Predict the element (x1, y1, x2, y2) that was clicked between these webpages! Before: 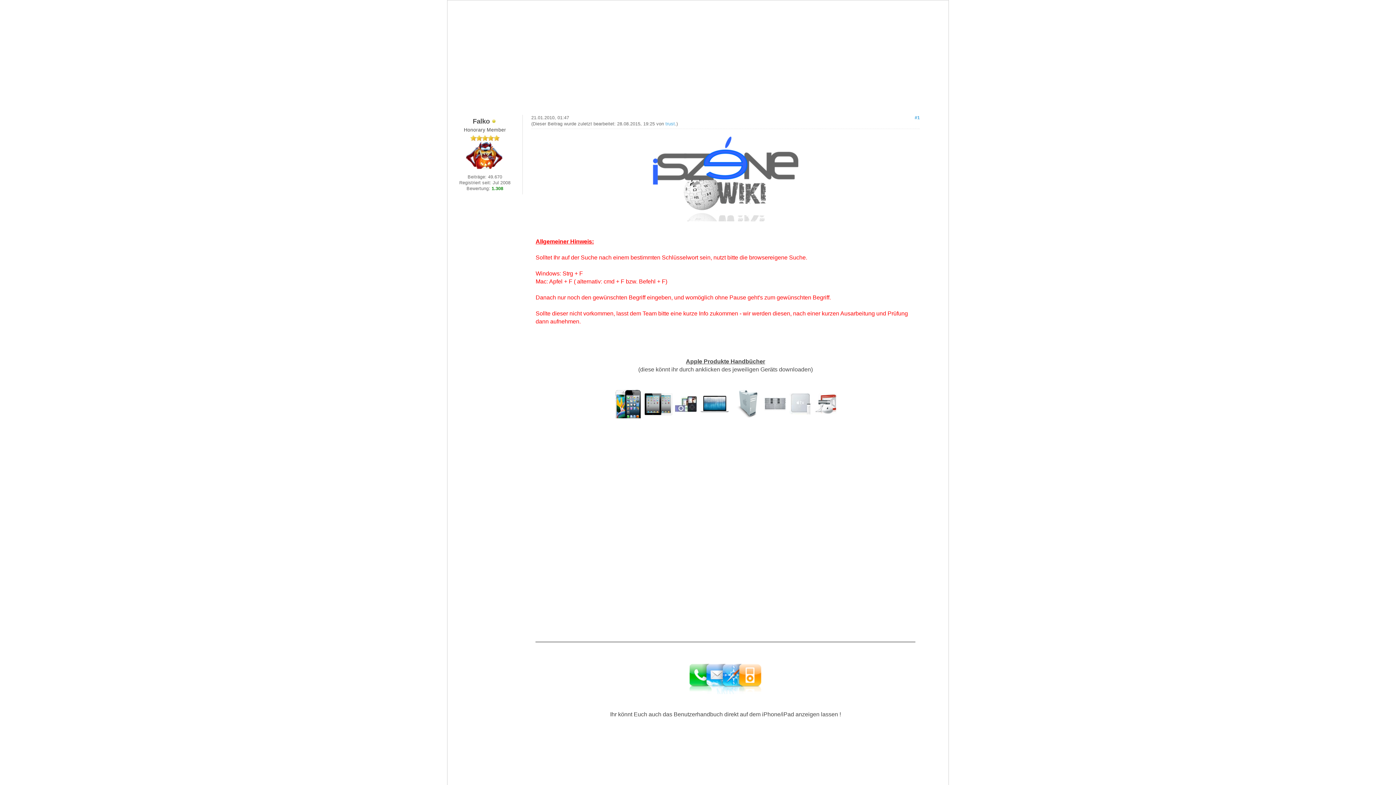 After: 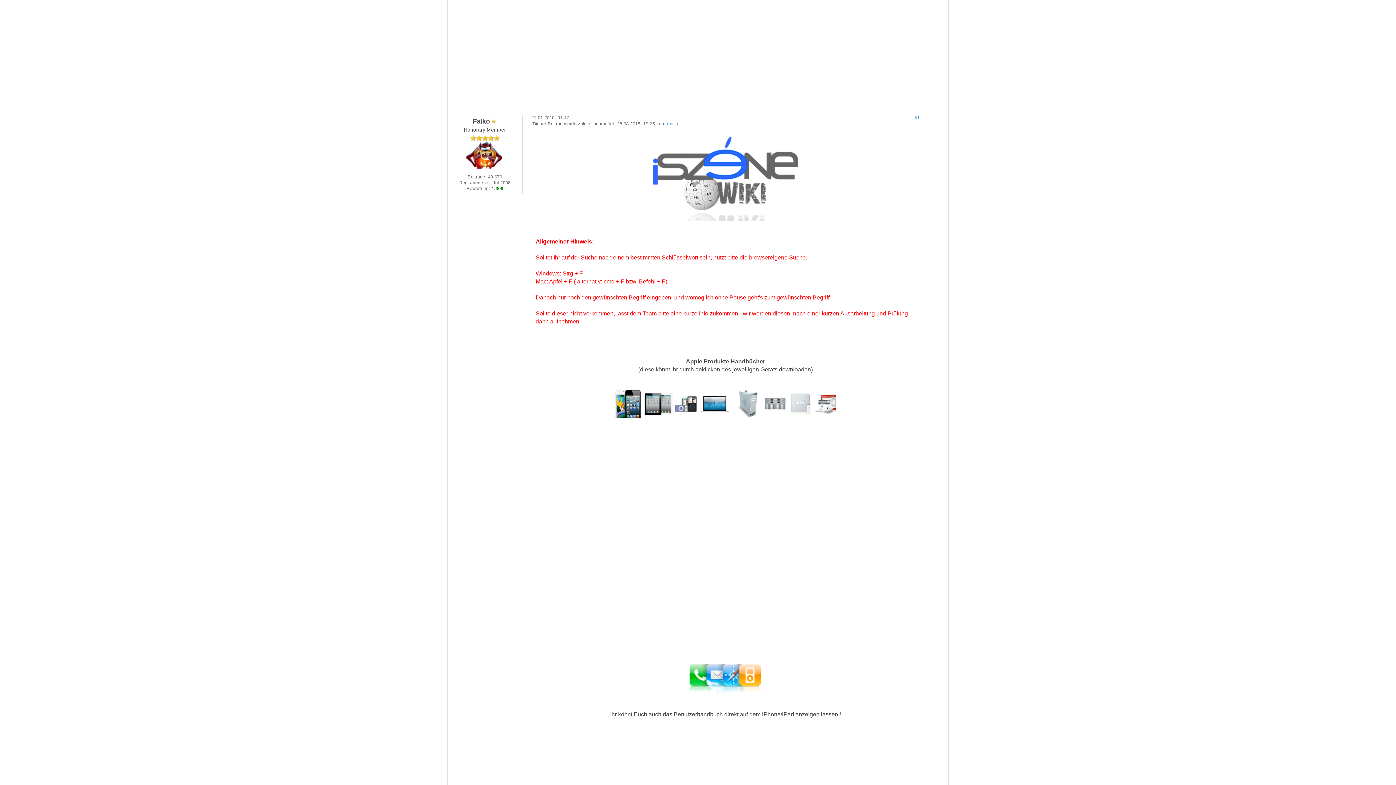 Action: bbox: (675, 400, 697, 406)